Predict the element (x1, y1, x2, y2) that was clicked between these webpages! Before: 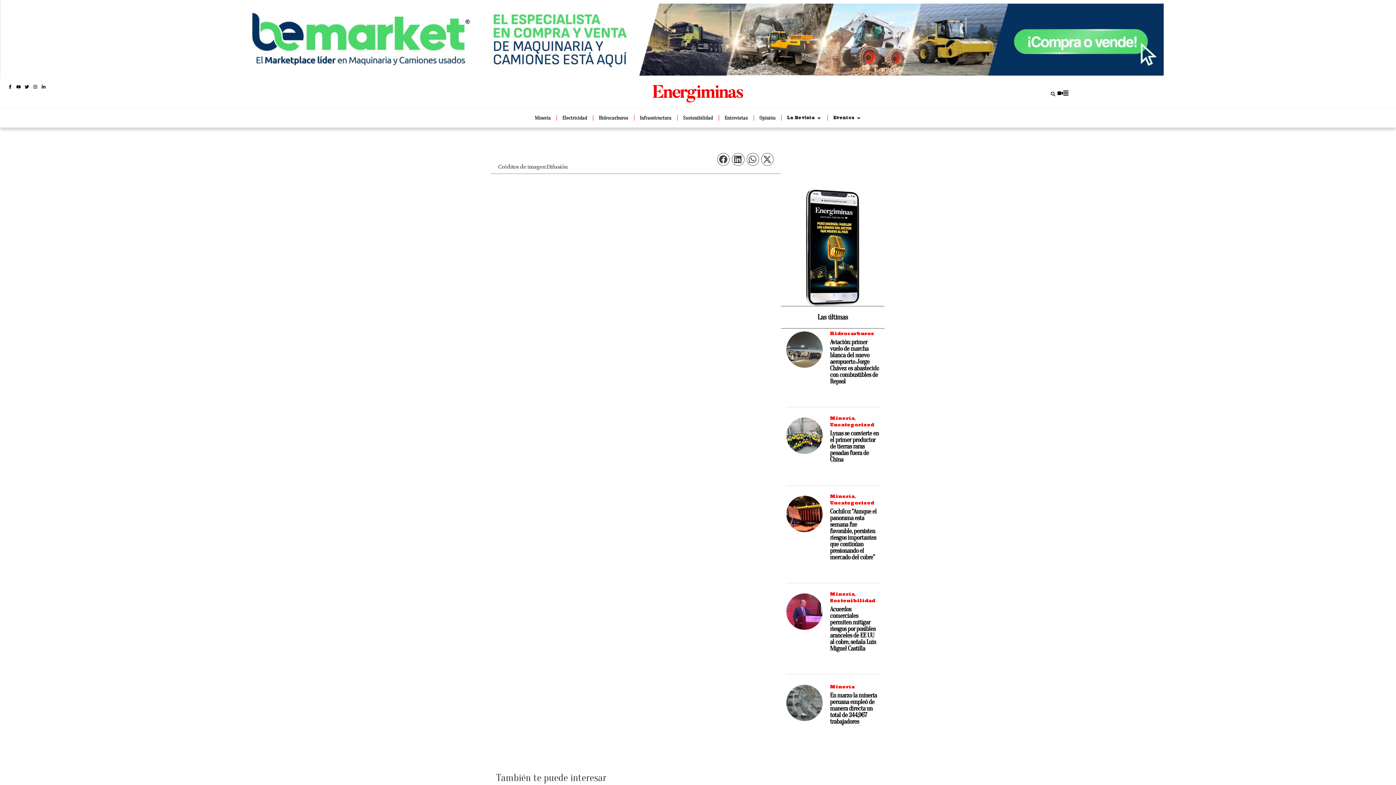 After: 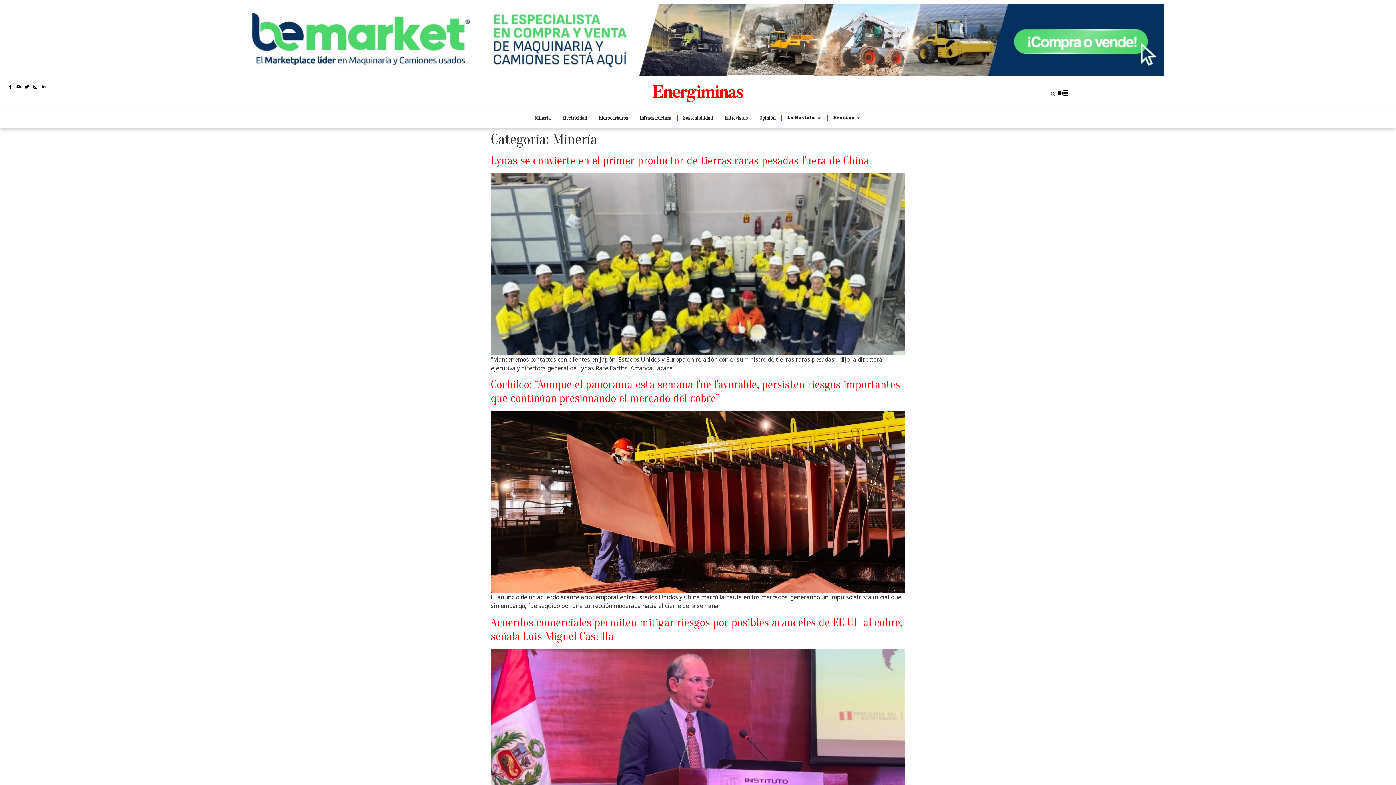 Action: bbox: (830, 684, 854, 689) label: Minería